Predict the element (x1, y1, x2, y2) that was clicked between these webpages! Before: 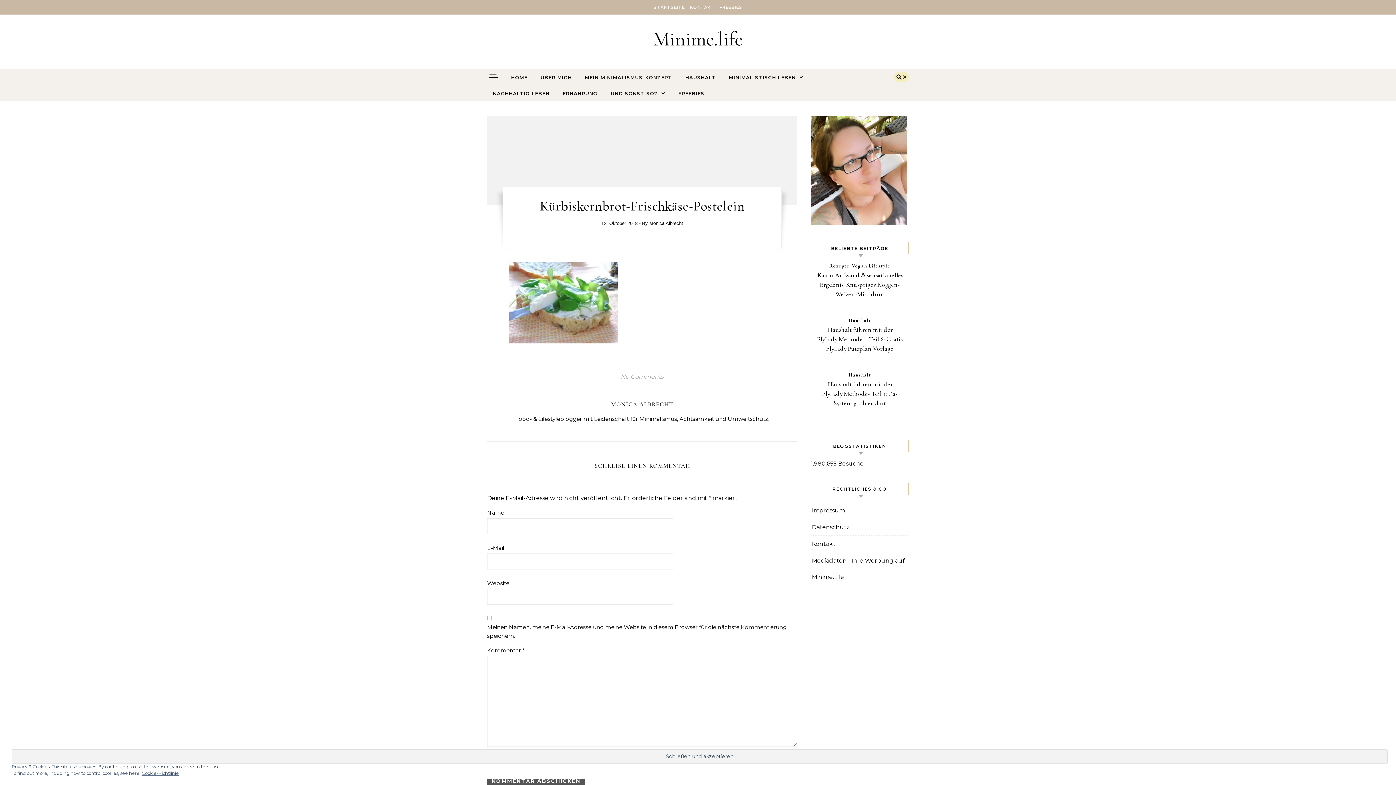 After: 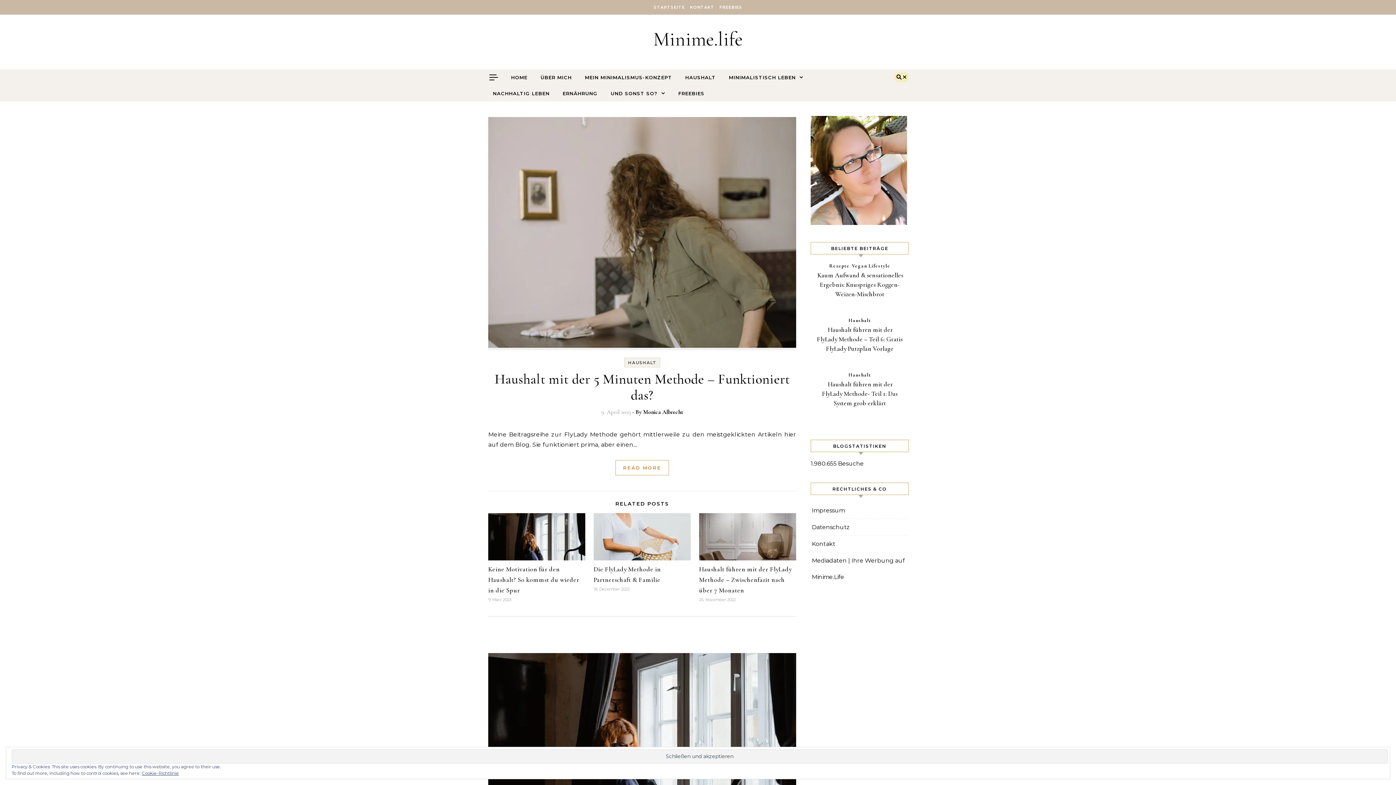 Action: label: Haushalt bbox: (848, 372, 871, 378)